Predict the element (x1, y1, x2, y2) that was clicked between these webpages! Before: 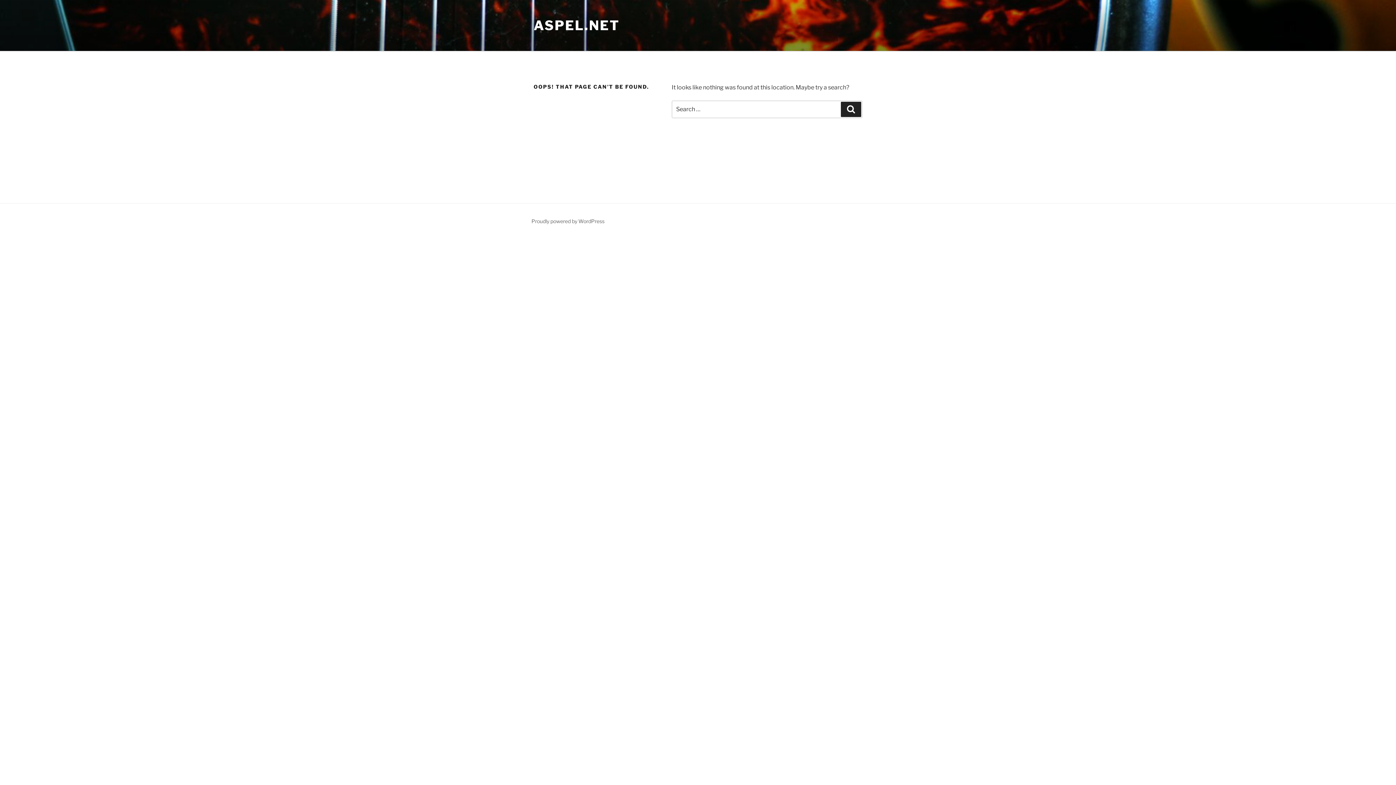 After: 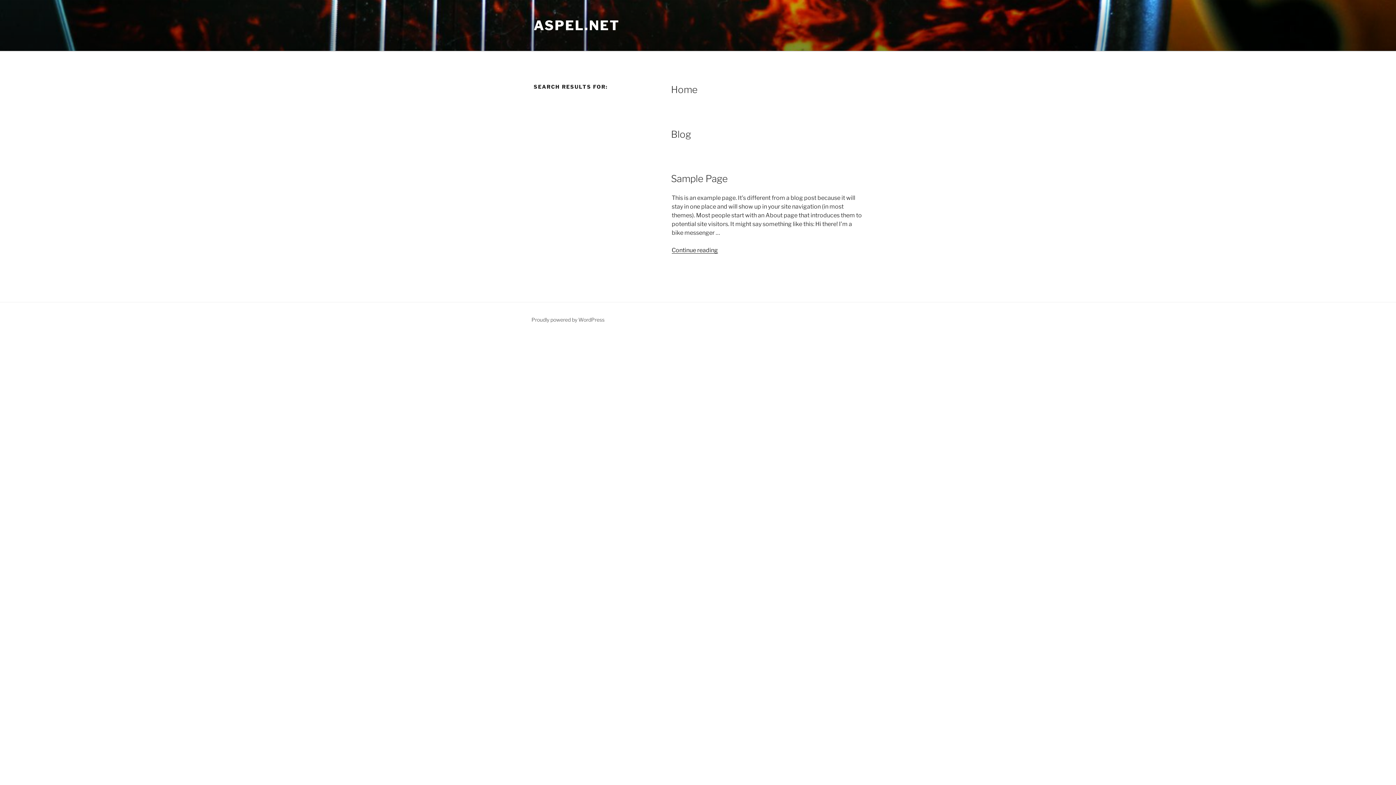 Action: label: Search bbox: (841, 101, 861, 117)